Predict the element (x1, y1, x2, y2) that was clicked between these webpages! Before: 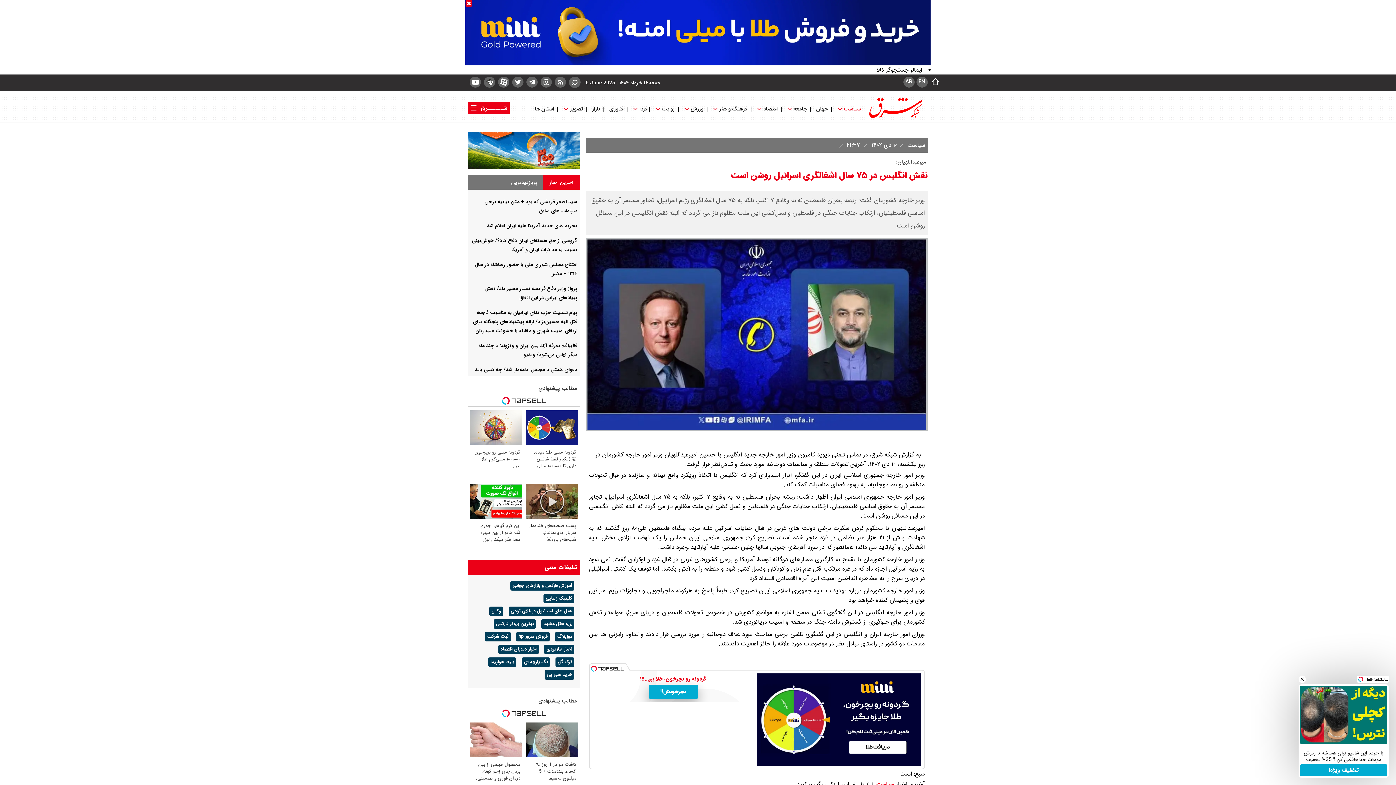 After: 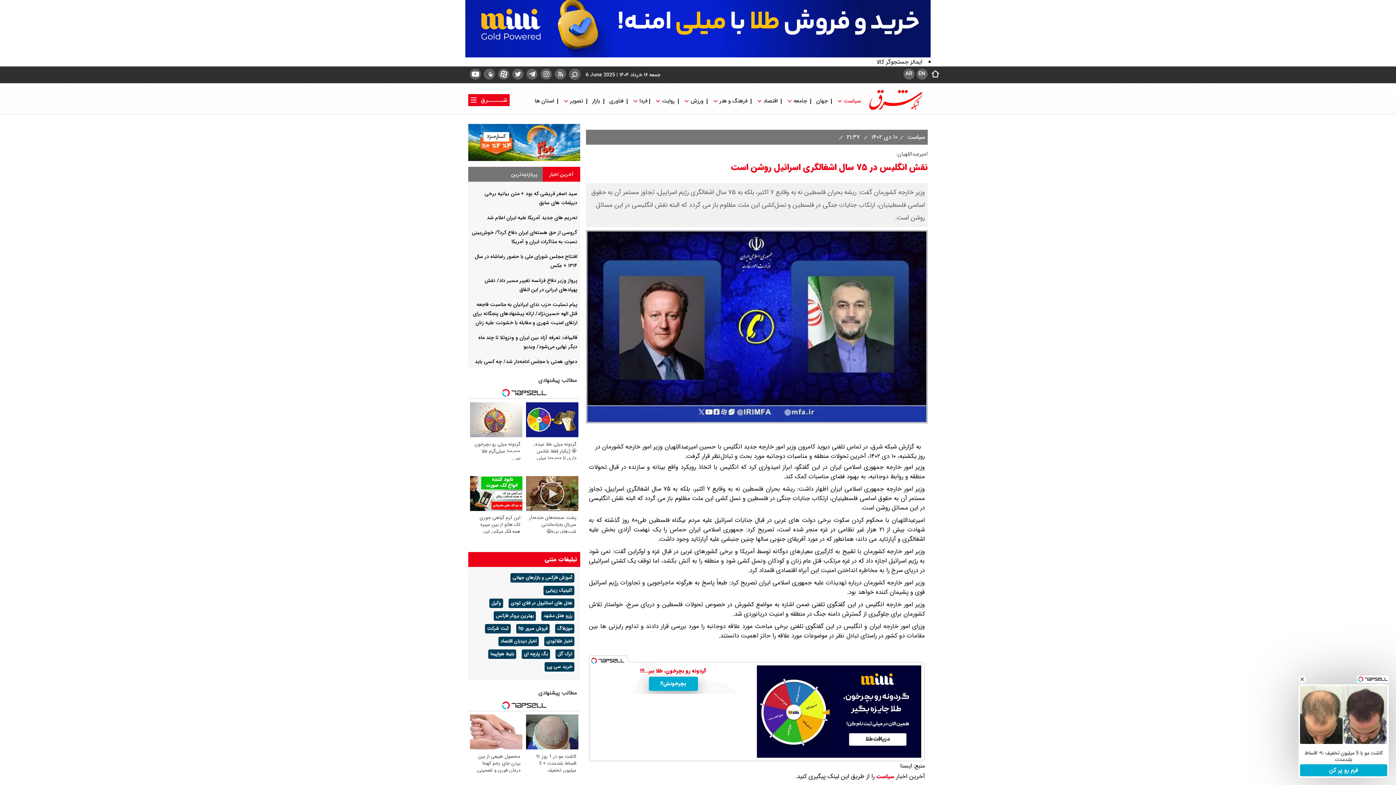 Action: label: کاشت مو در 1 روز 👈 اقساط بلندمدت + 5 میلیون تخفیف bbox: (526, 722, 578, 793)